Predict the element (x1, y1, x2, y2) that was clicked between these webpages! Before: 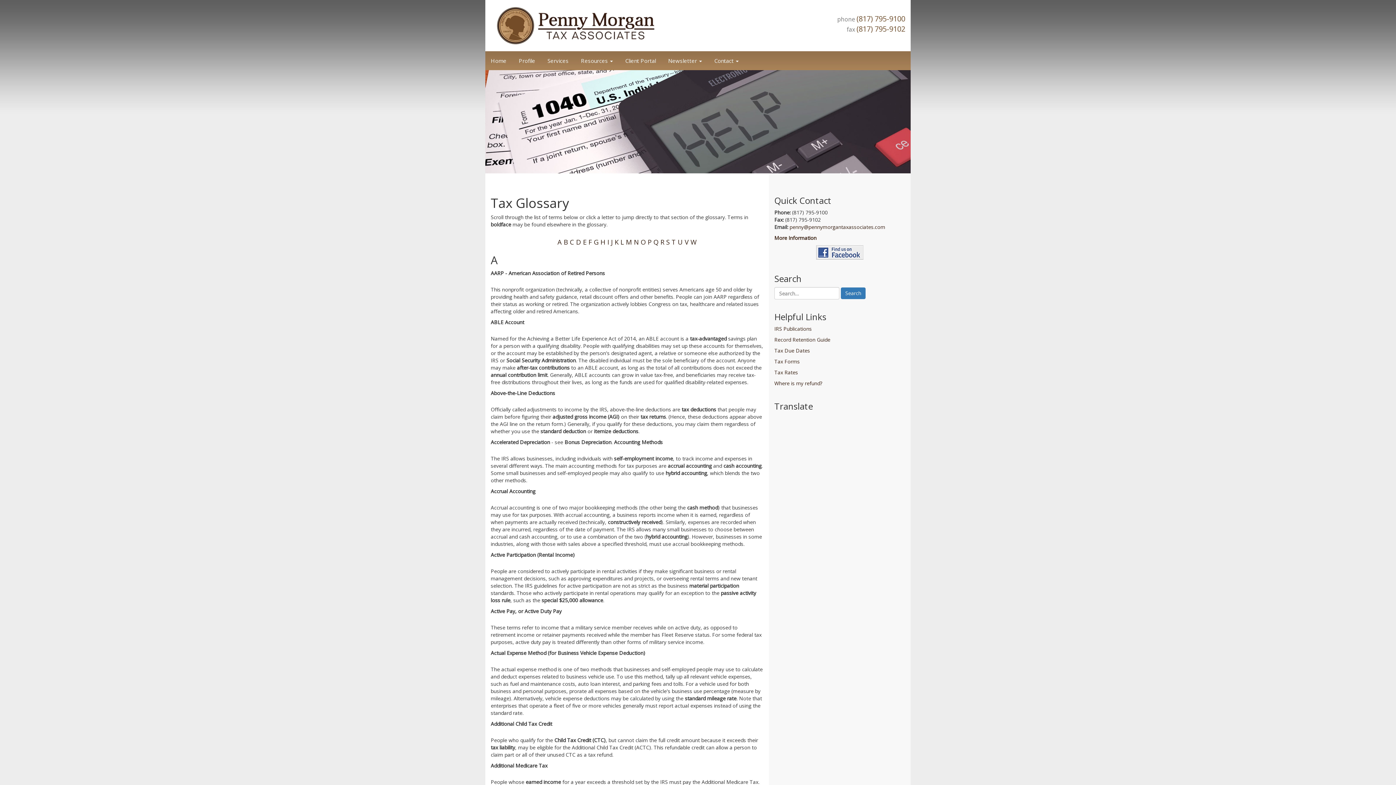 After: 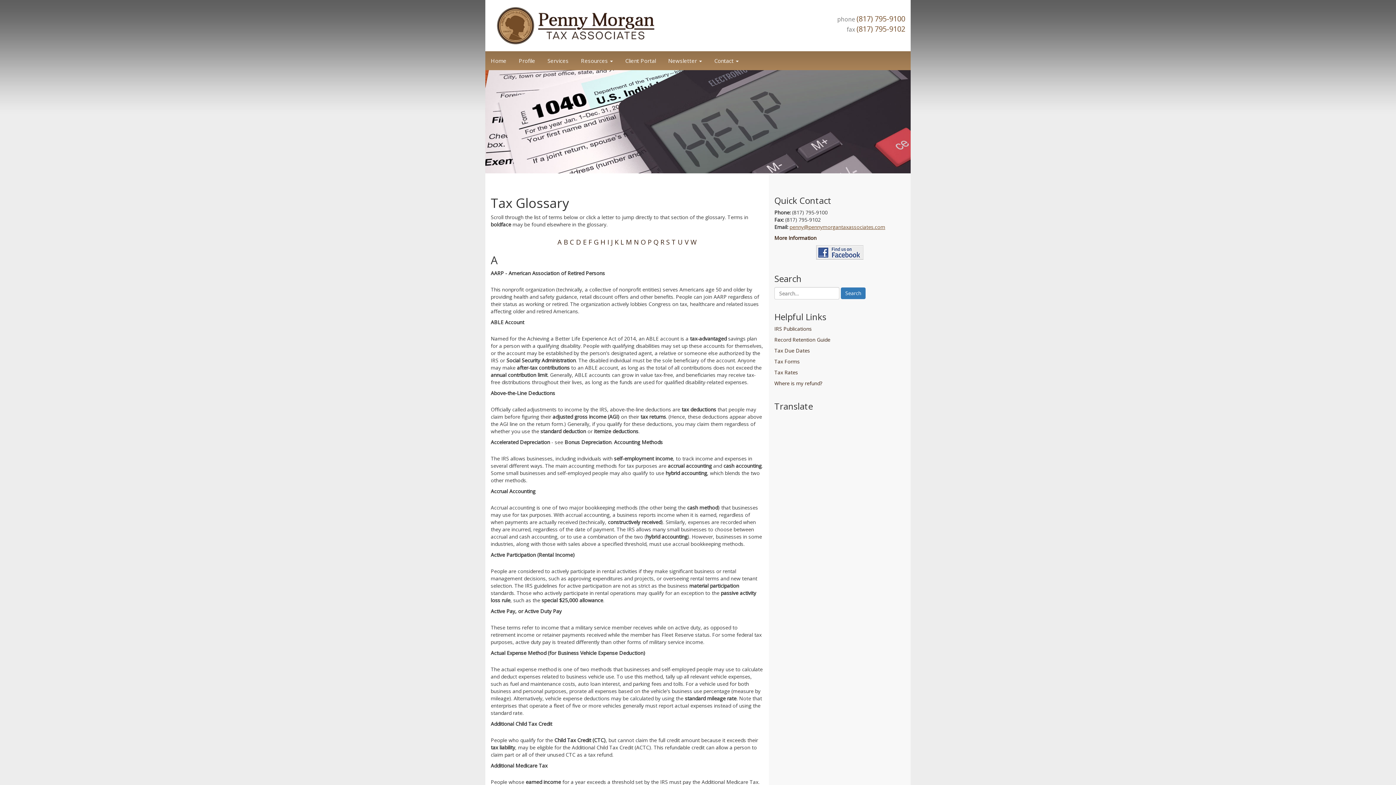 Action: label: penny@pennymorgantaxassociates.com bbox: (789, 223, 885, 230)